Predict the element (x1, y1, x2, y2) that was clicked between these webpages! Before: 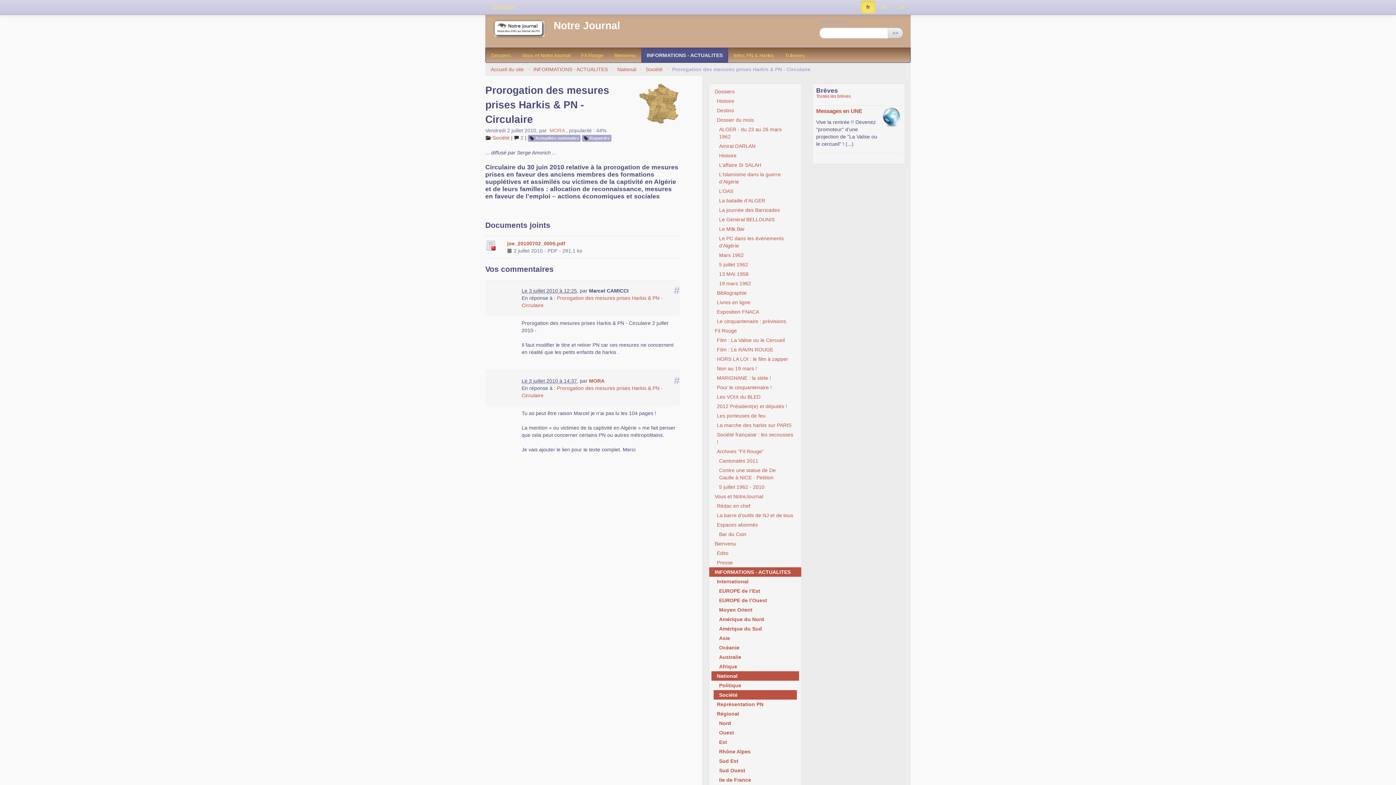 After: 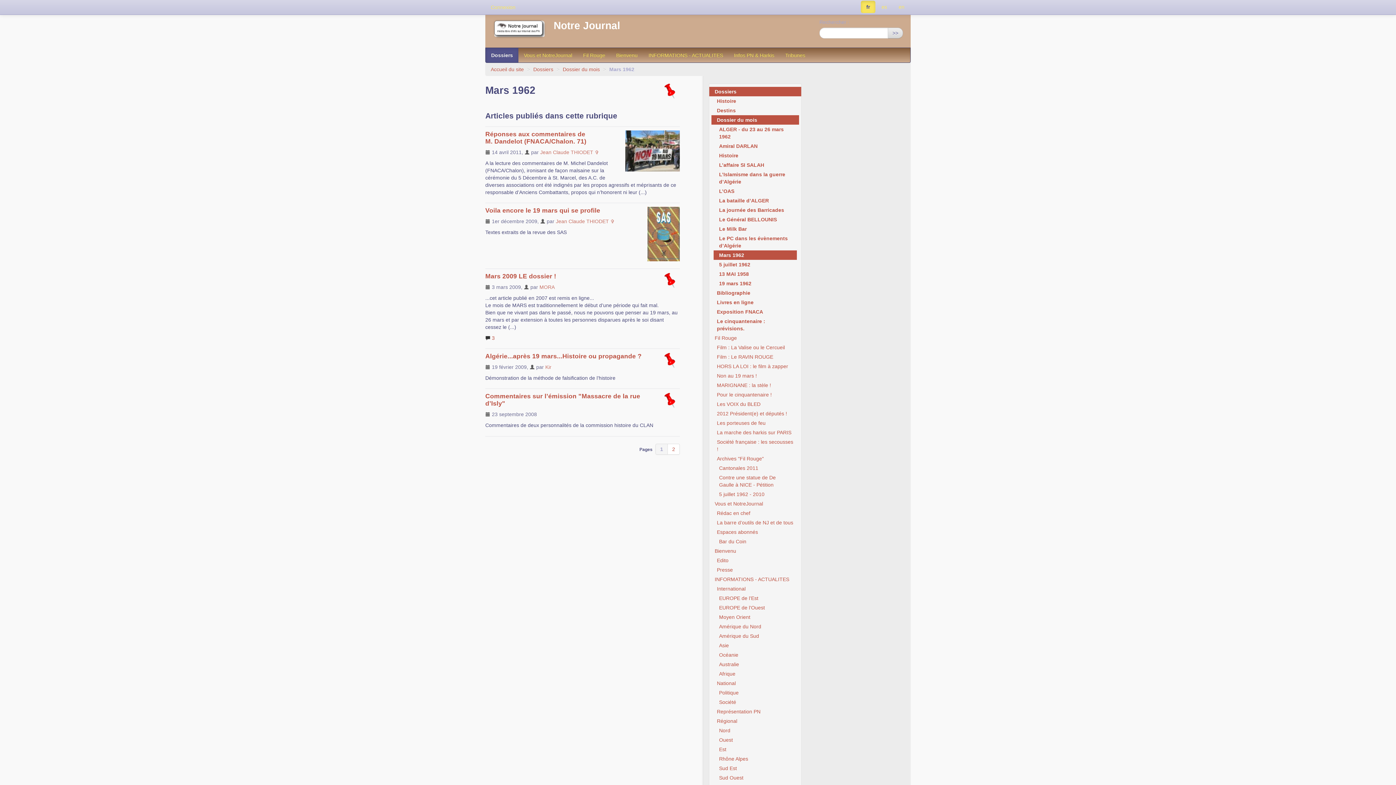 Action: bbox: (713, 250, 797, 260) label: Mars 1962